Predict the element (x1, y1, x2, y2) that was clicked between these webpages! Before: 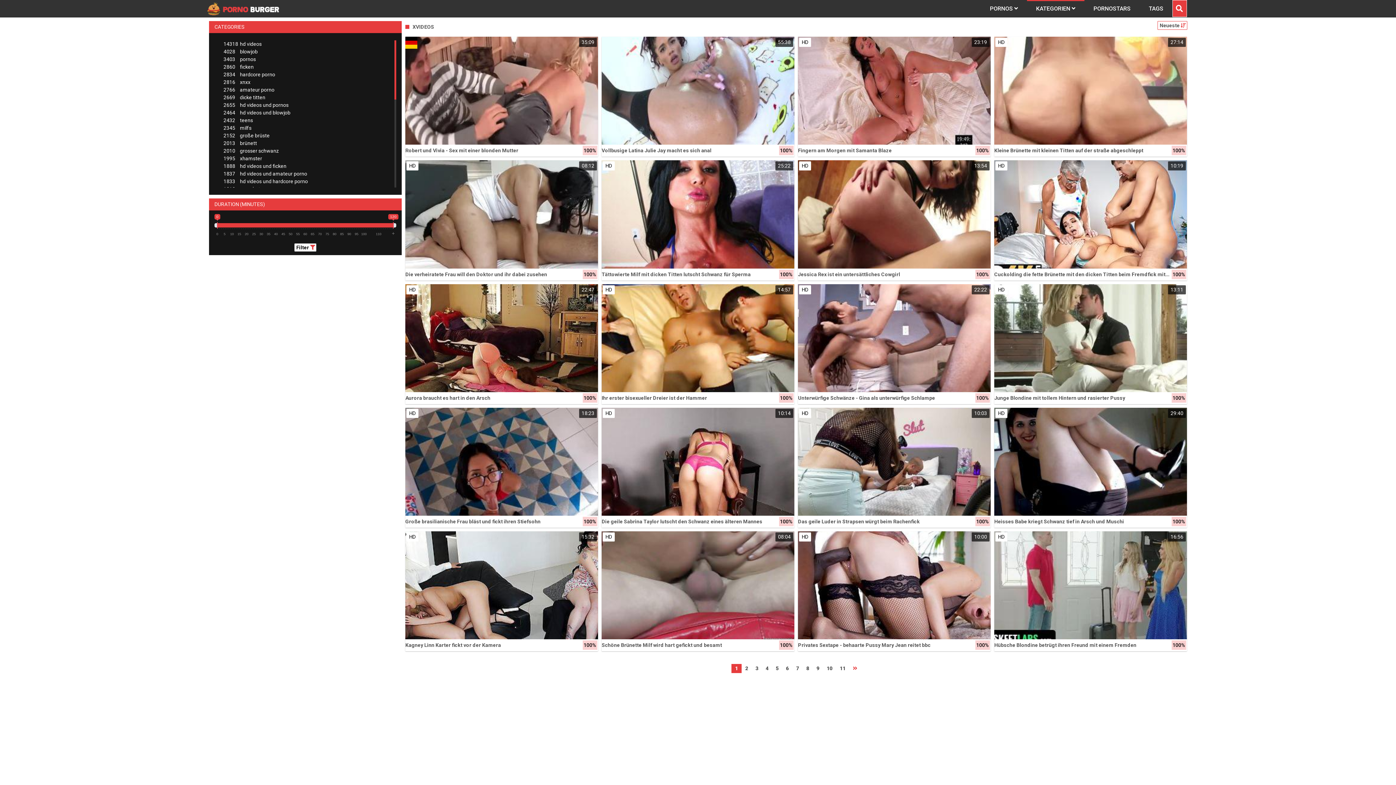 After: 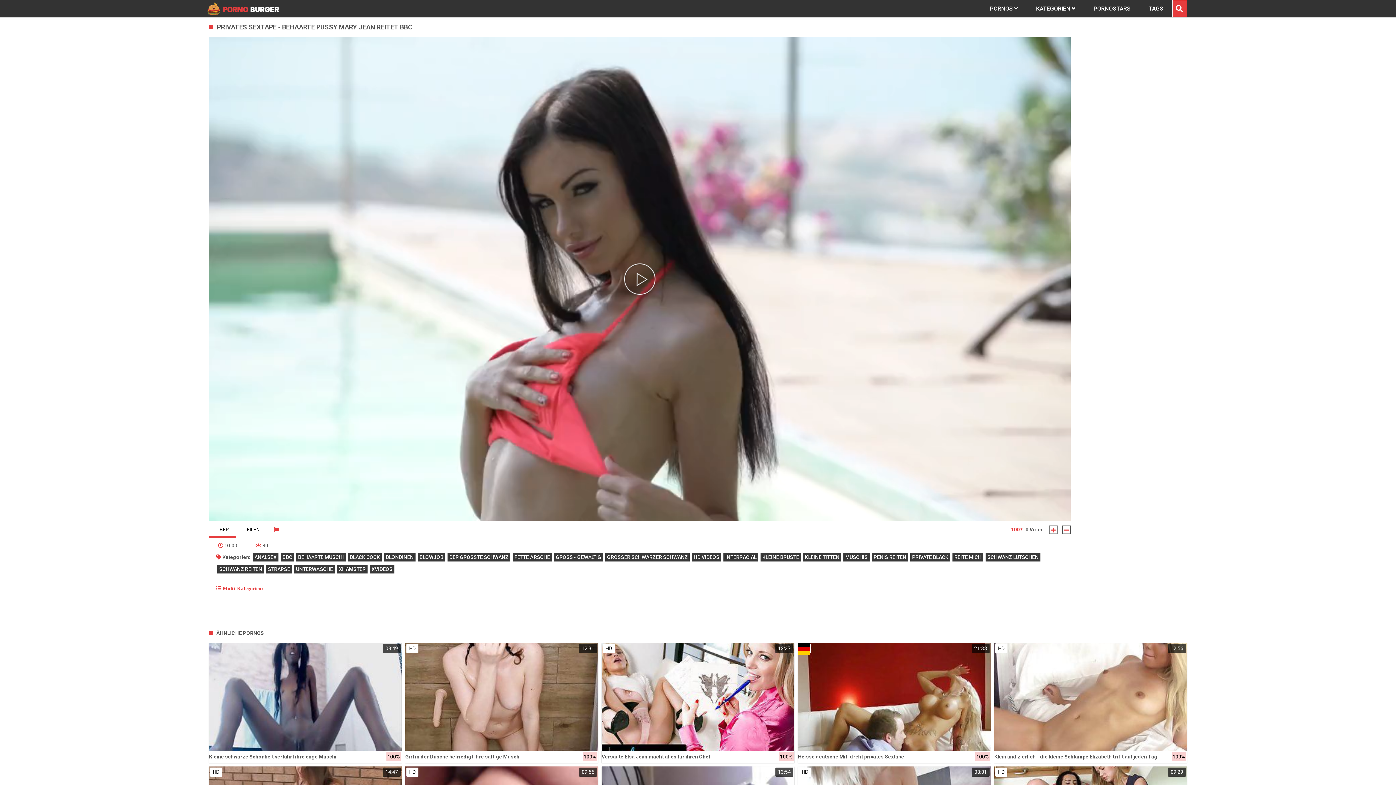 Action: label: HD
10:00
Privates Sextape - behaarte Pussy Mary Jean reitet bbc
100% bbox: (798, 531, 990, 651)